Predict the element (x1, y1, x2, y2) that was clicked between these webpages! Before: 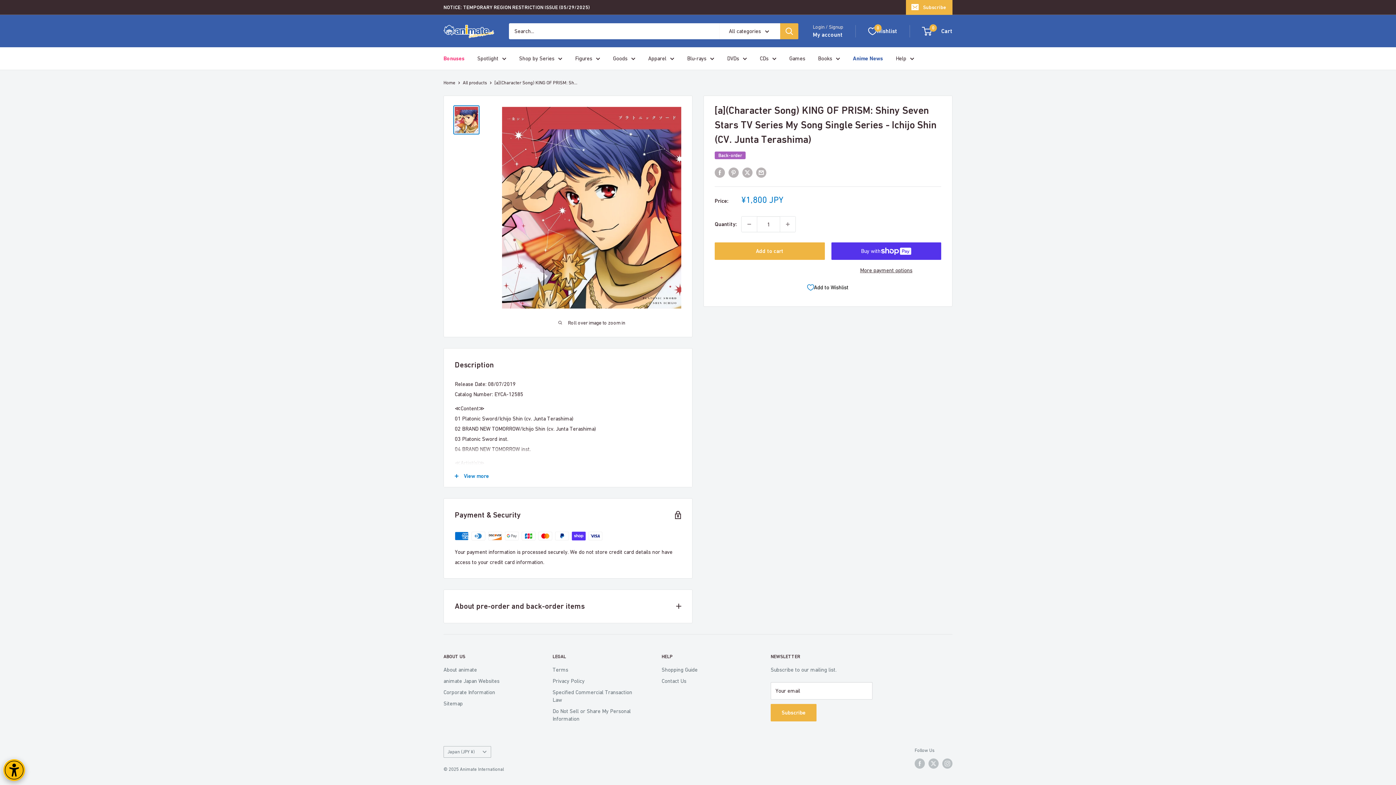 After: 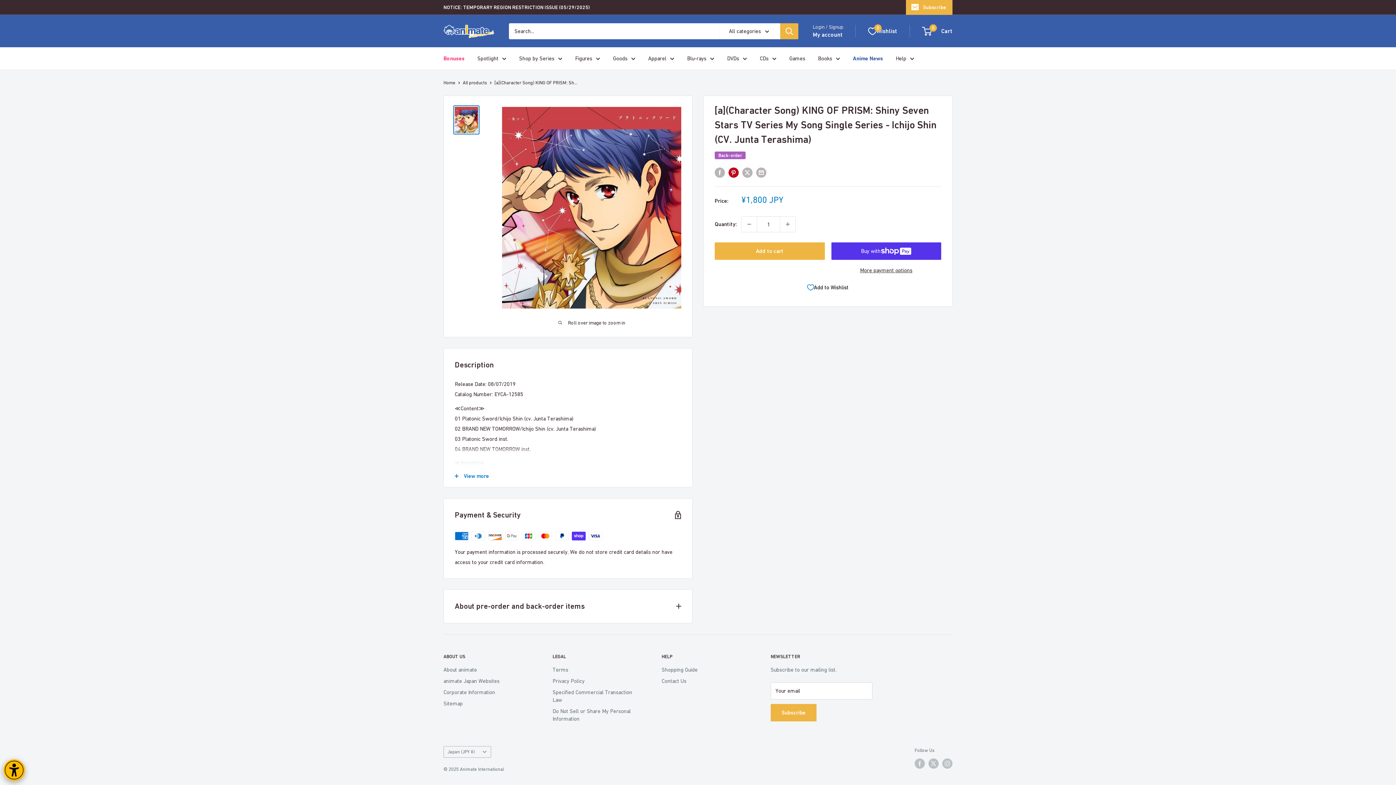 Action: bbox: (728, 167, 738, 177) label: Pin on Pinterest